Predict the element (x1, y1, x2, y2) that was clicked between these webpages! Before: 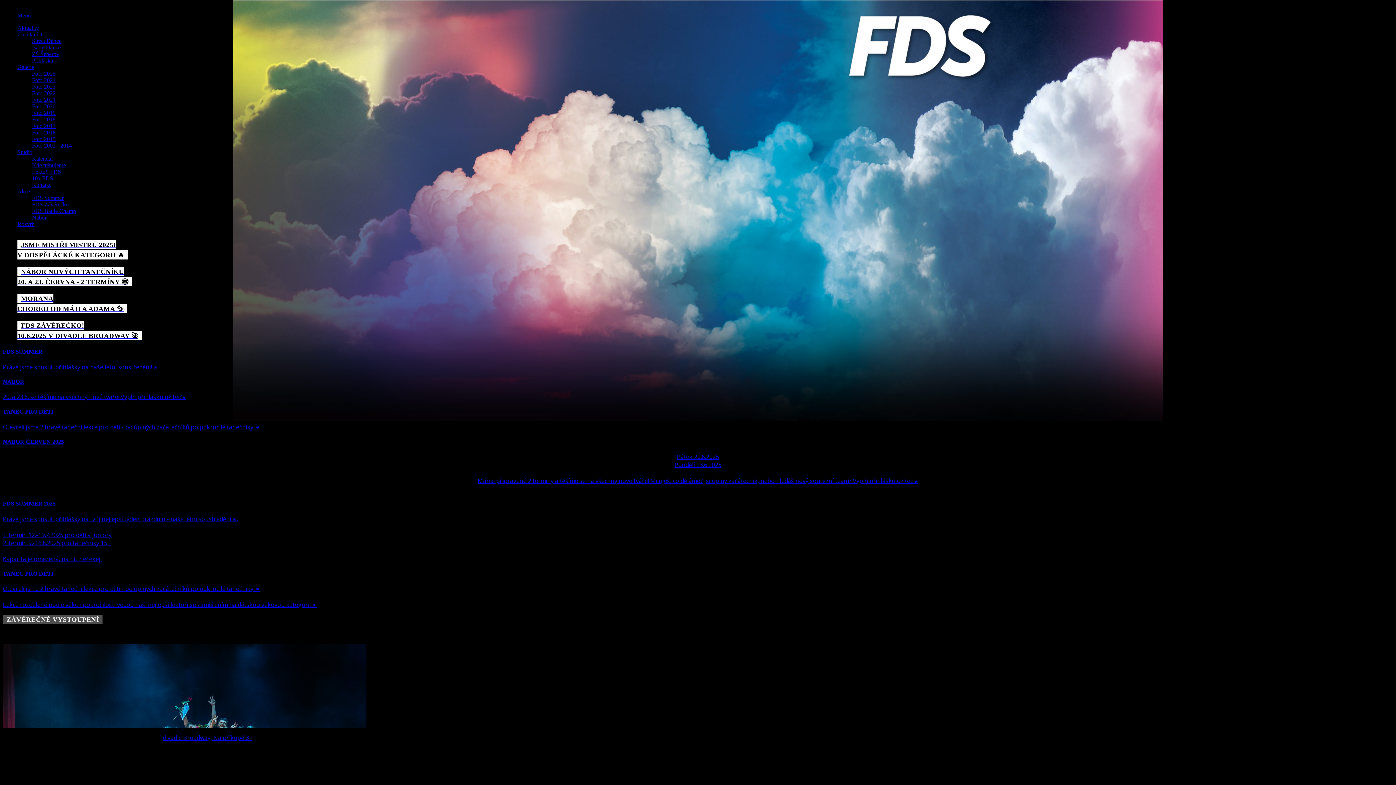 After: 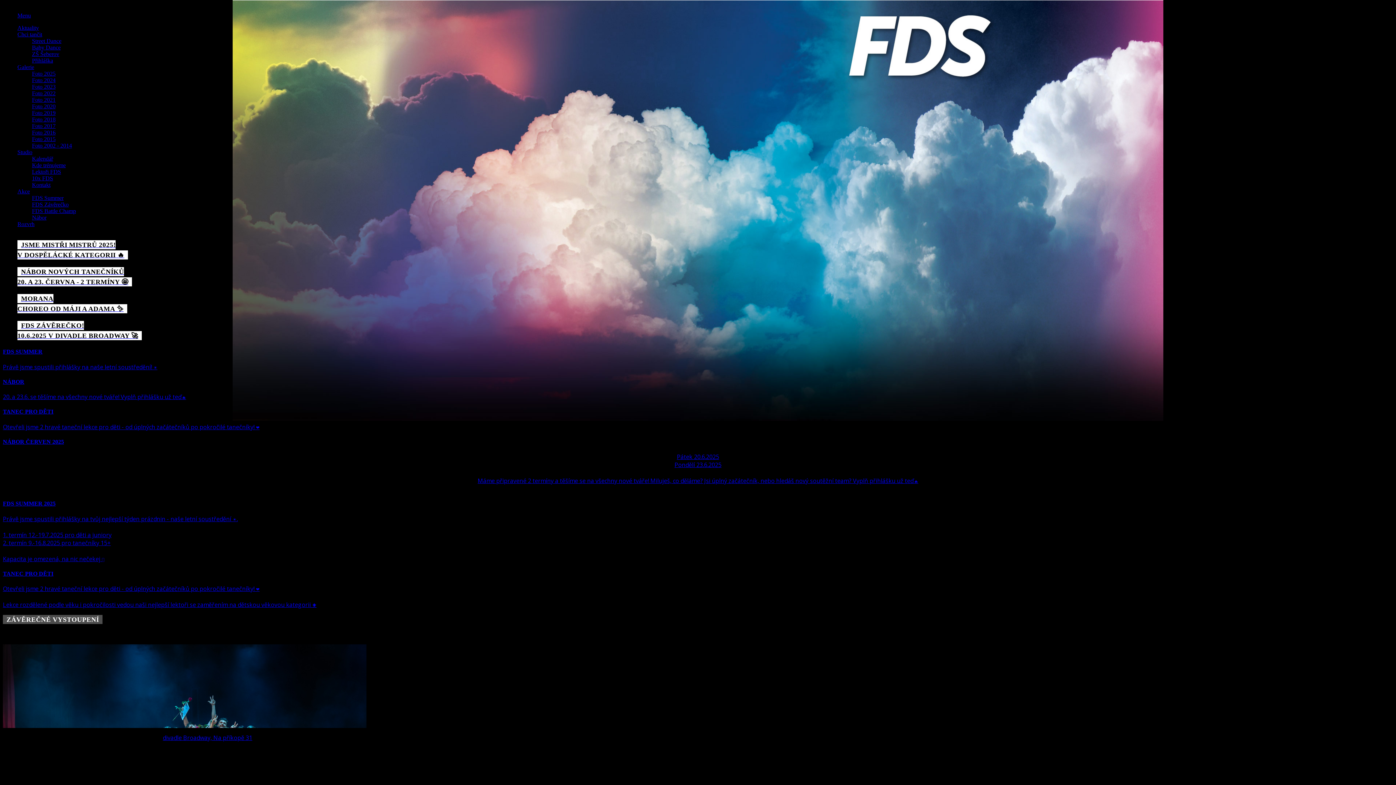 Action: bbox: (17, 64, 34, 70) label: Galerie